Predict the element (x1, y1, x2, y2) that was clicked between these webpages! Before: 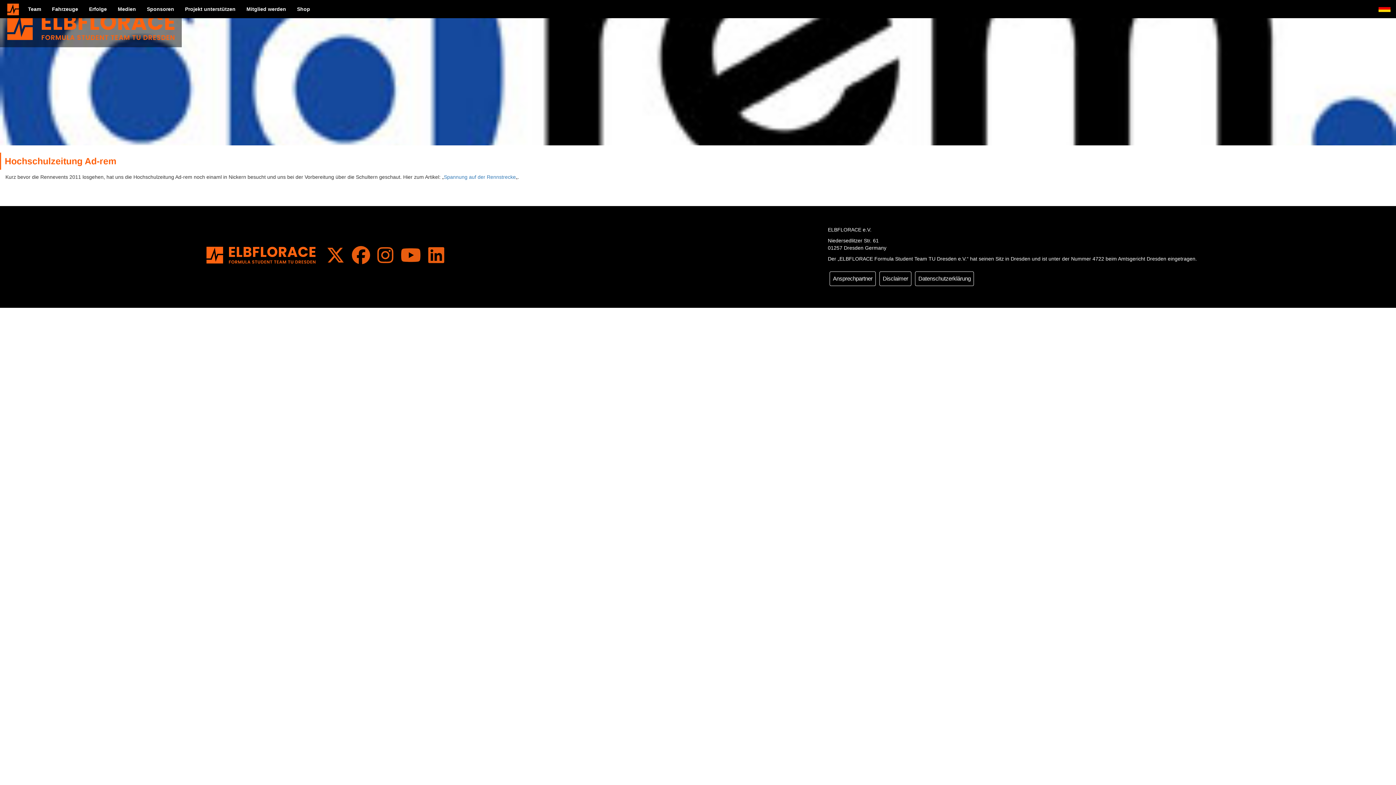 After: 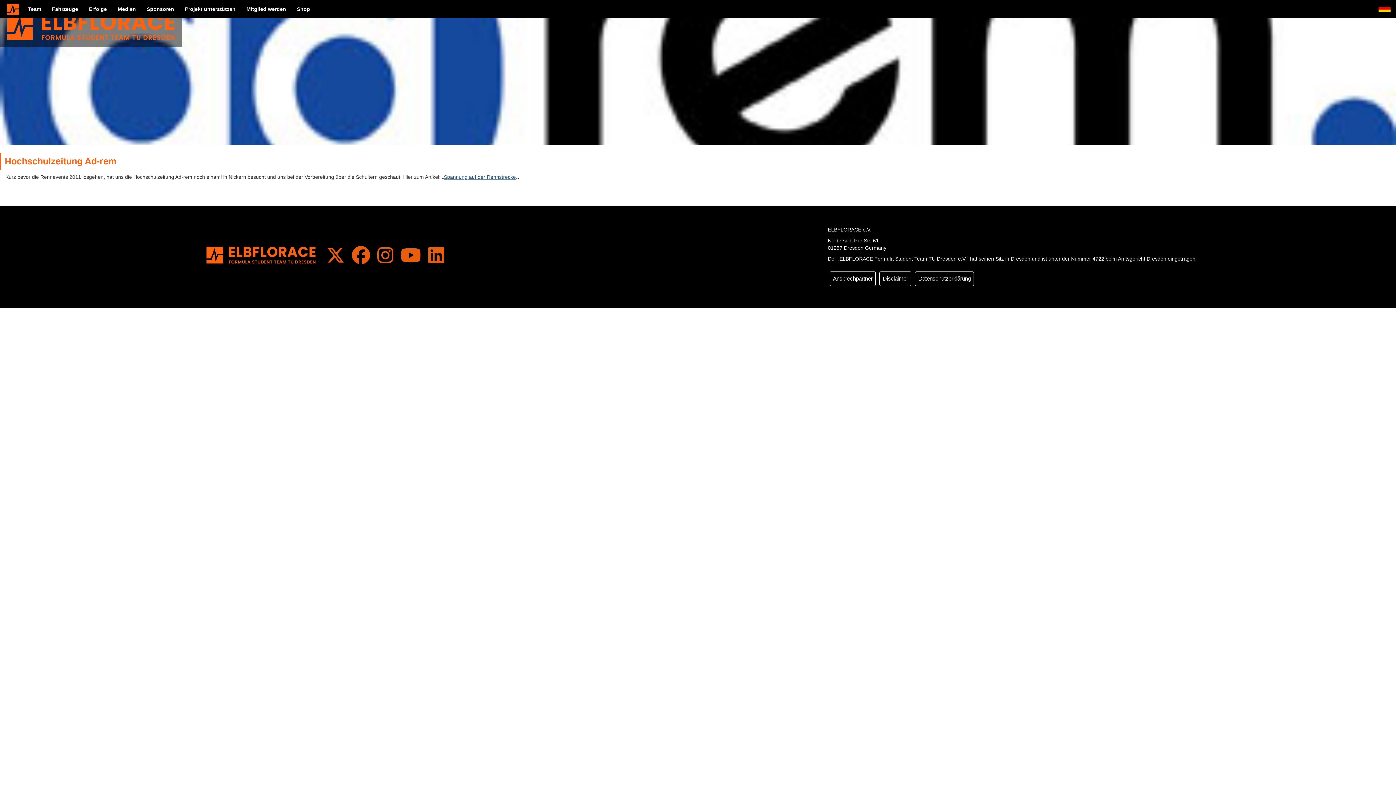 Action: label: Spannung auf der Rennstrecke bbox: (444, 174, 516, 180)